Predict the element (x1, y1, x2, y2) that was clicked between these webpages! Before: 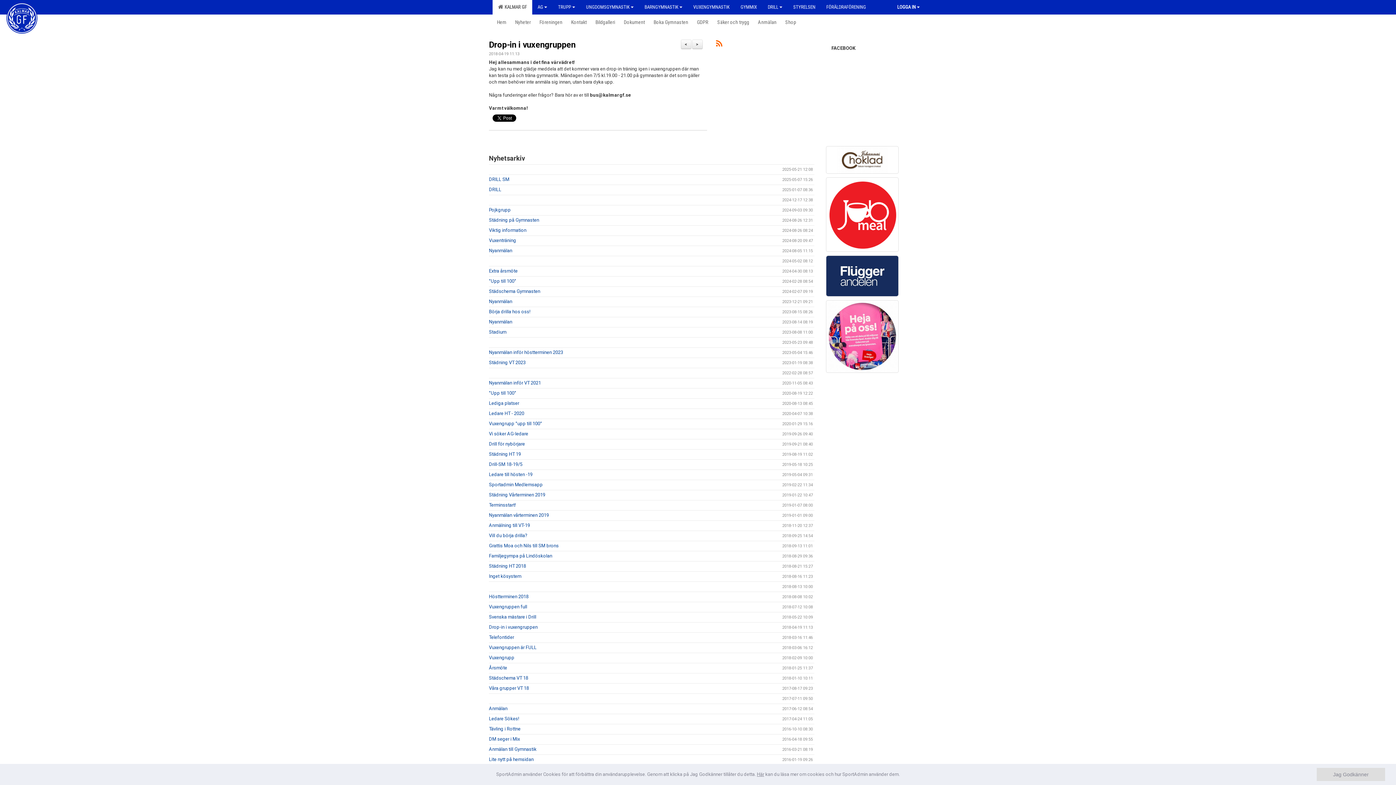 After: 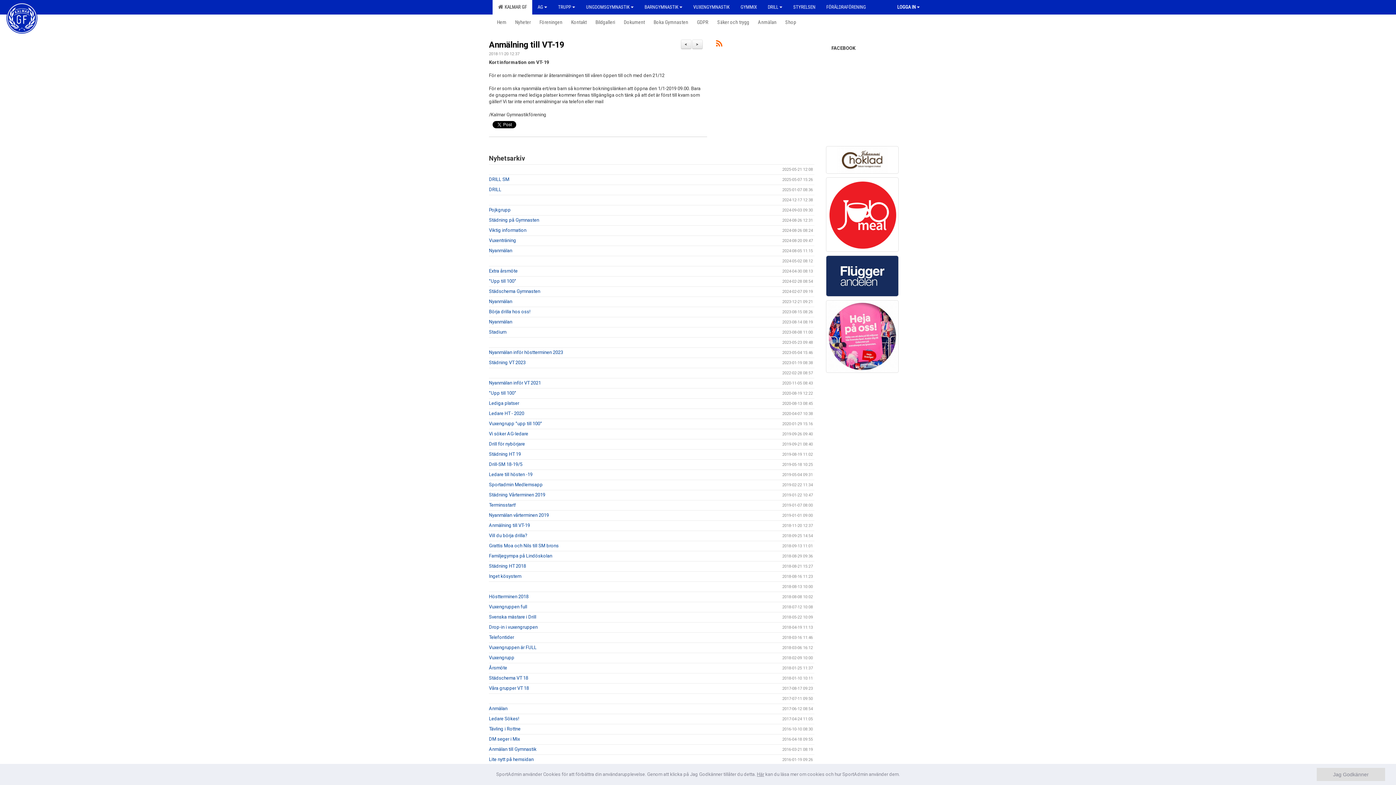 Action: label: Anmälning till VT-19 bbox: (489, 522, 530, 528)